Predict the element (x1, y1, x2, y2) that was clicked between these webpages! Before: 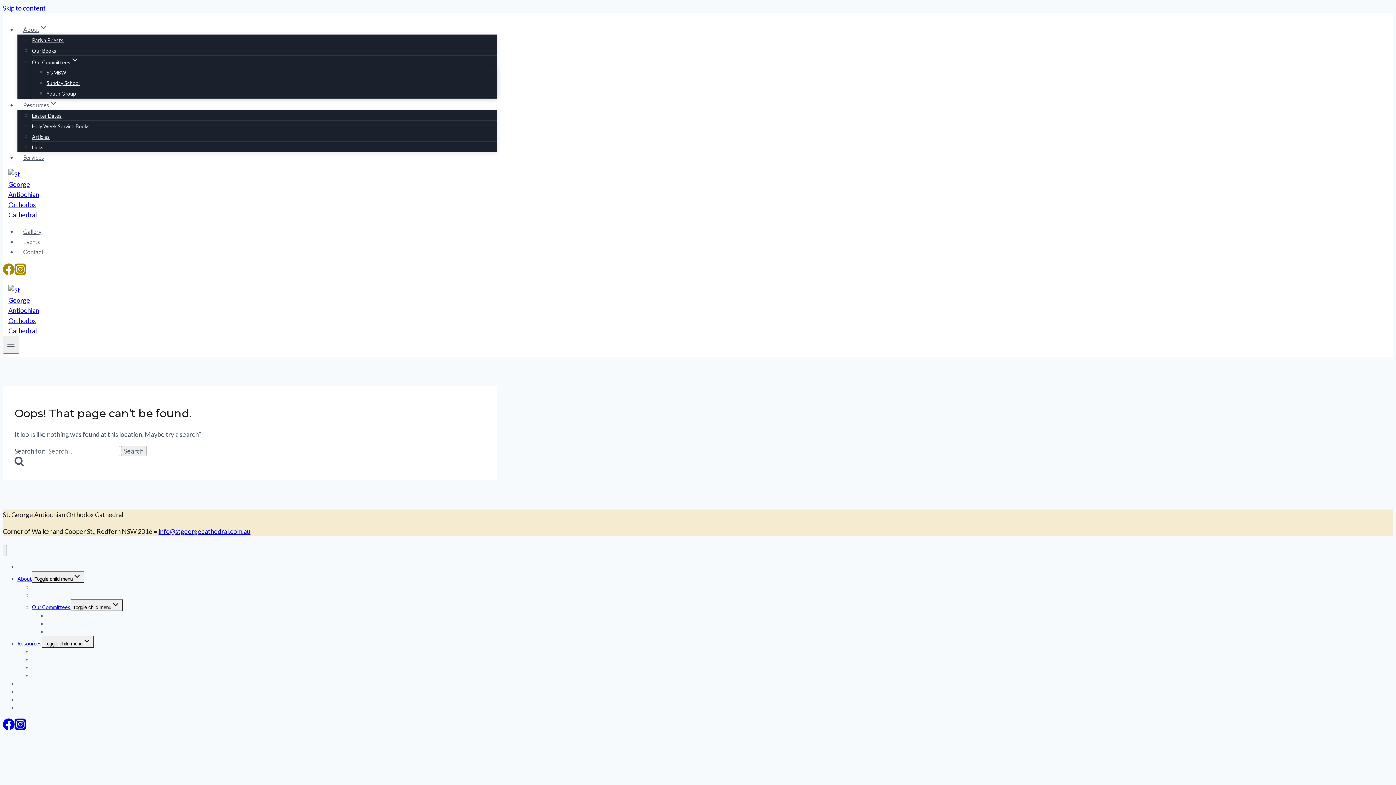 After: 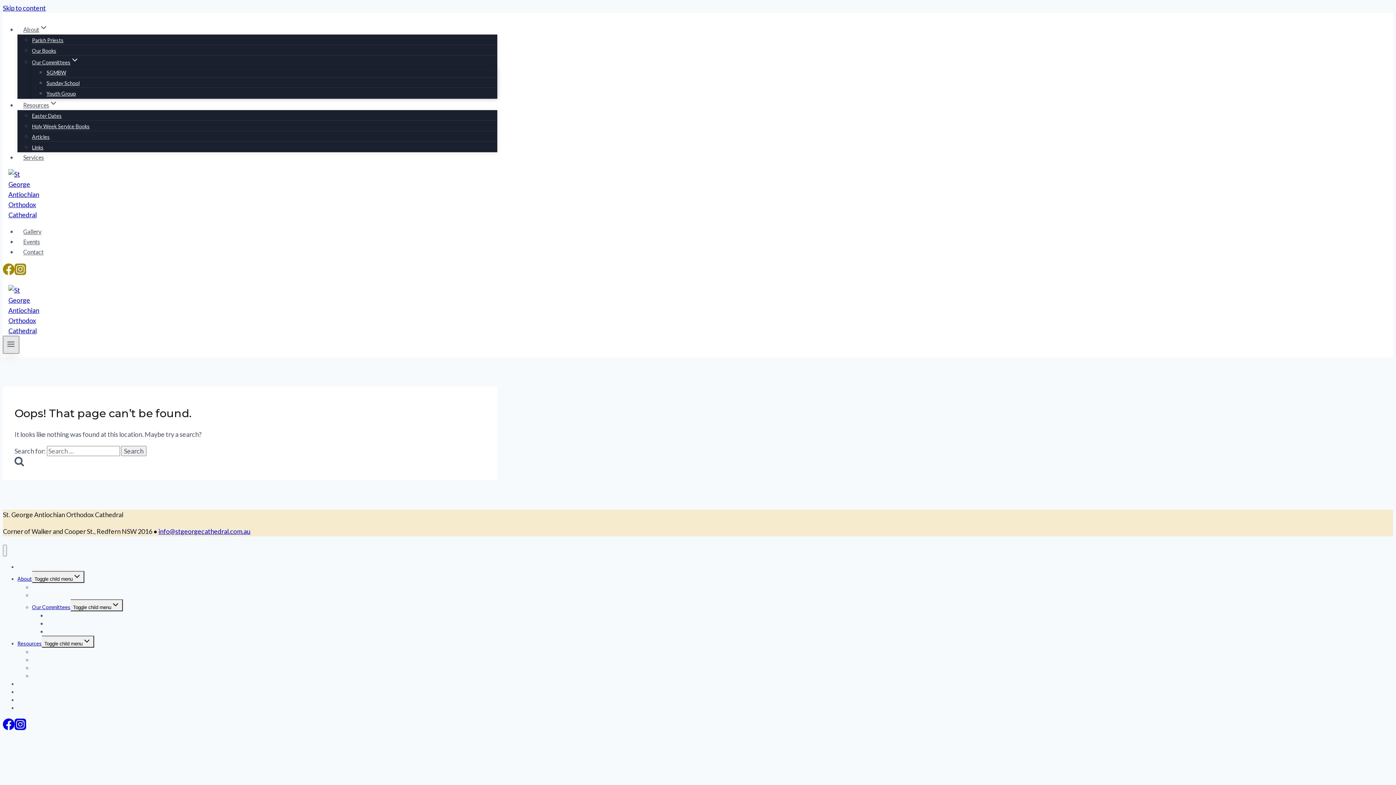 Action: label: Open menu bbox: (2, 336, 19, 353)